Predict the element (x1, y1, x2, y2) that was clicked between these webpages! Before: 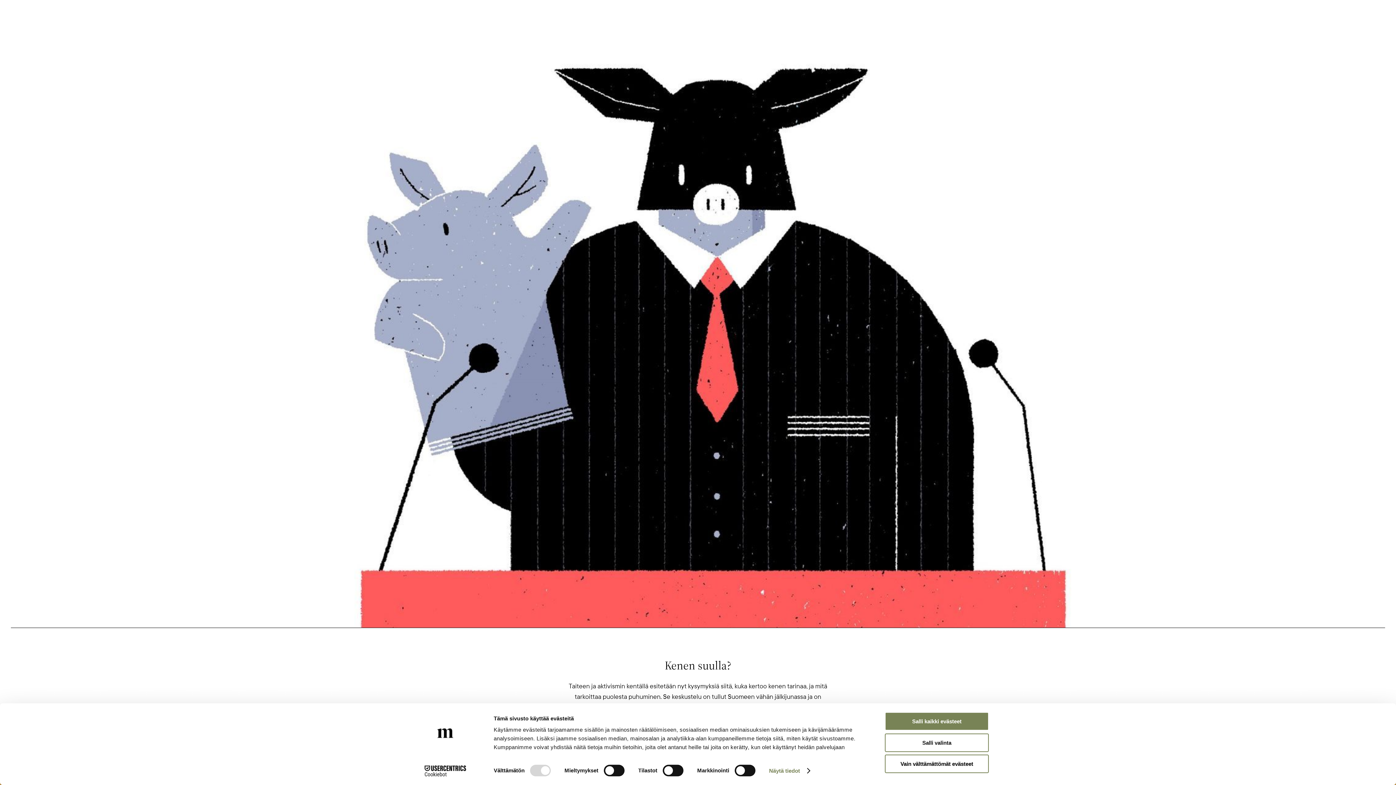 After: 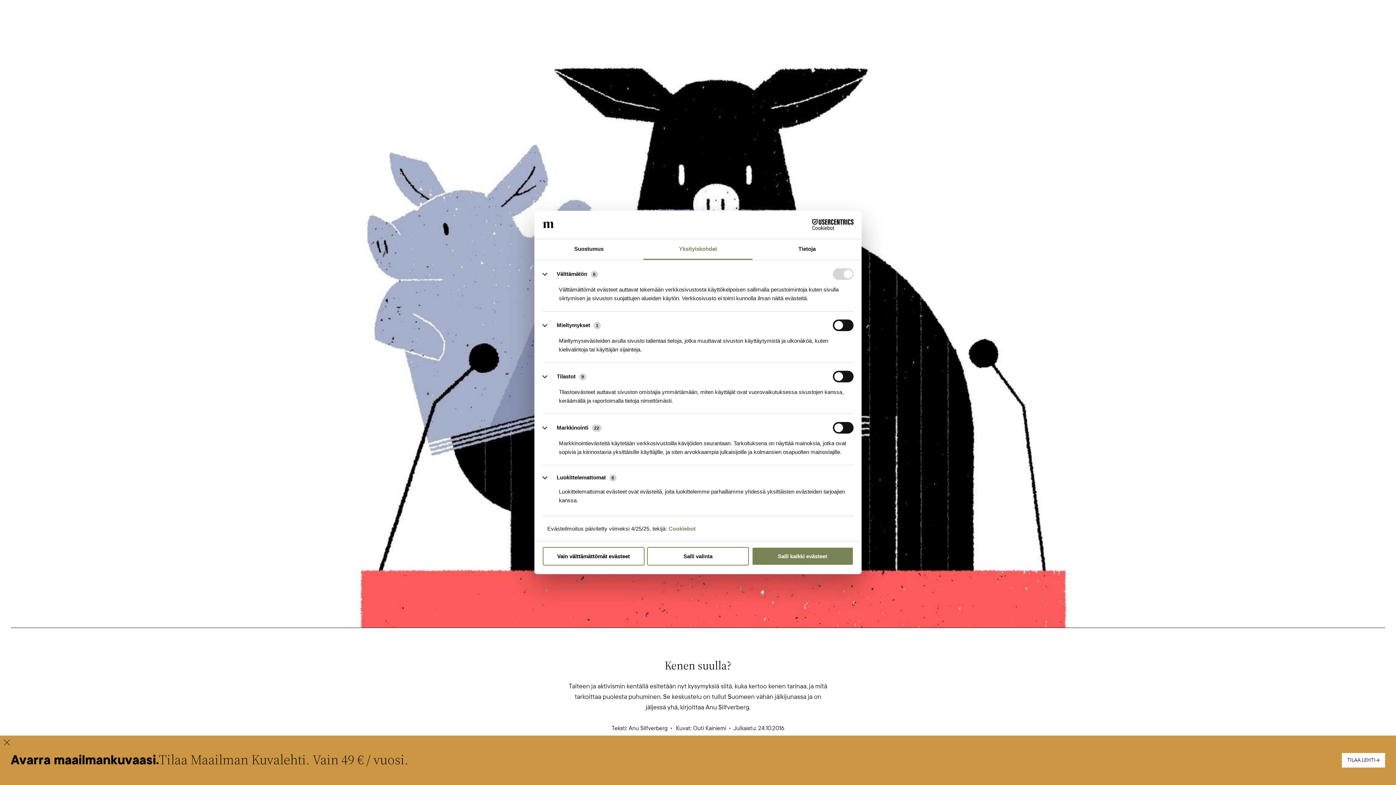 Action: label: Näytä tiedot bbox: (769, 765, 809, 776)